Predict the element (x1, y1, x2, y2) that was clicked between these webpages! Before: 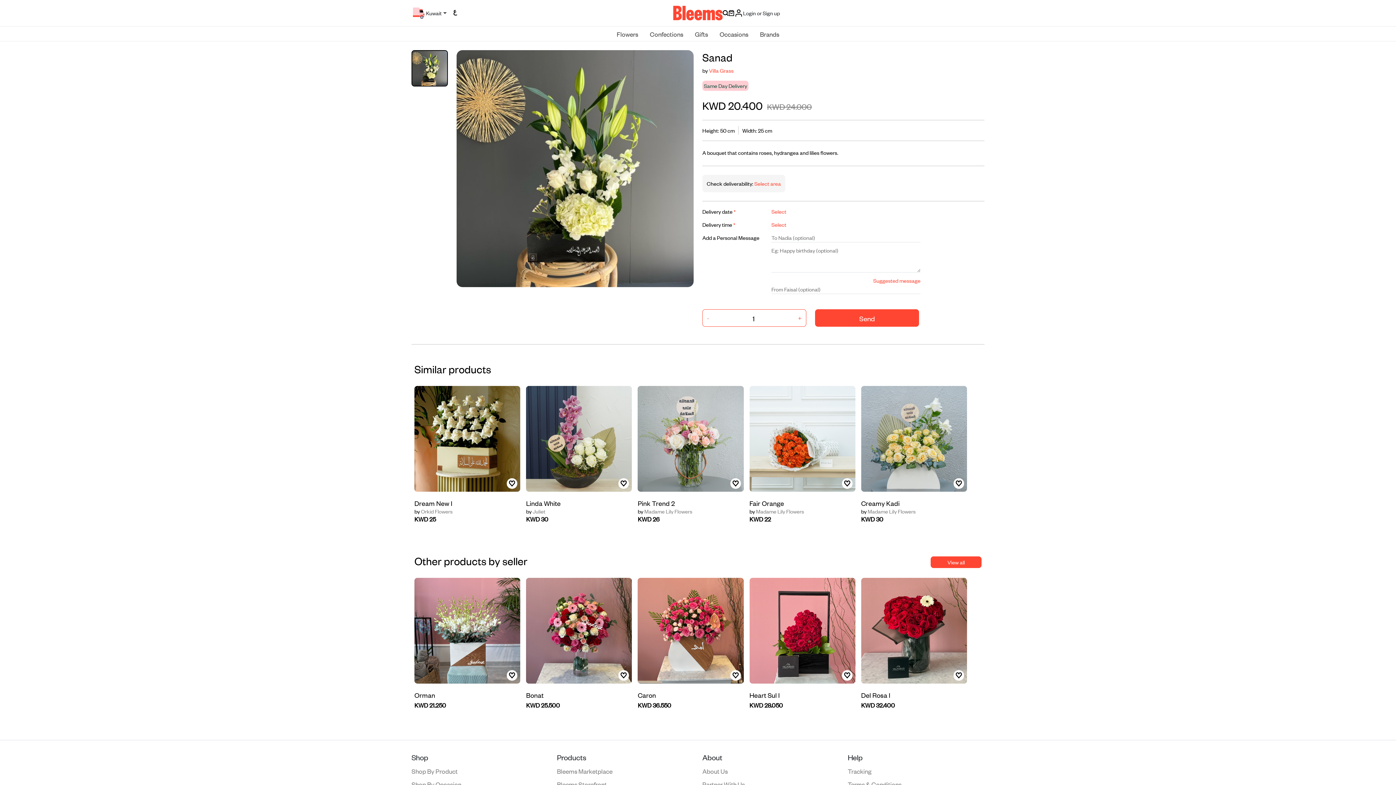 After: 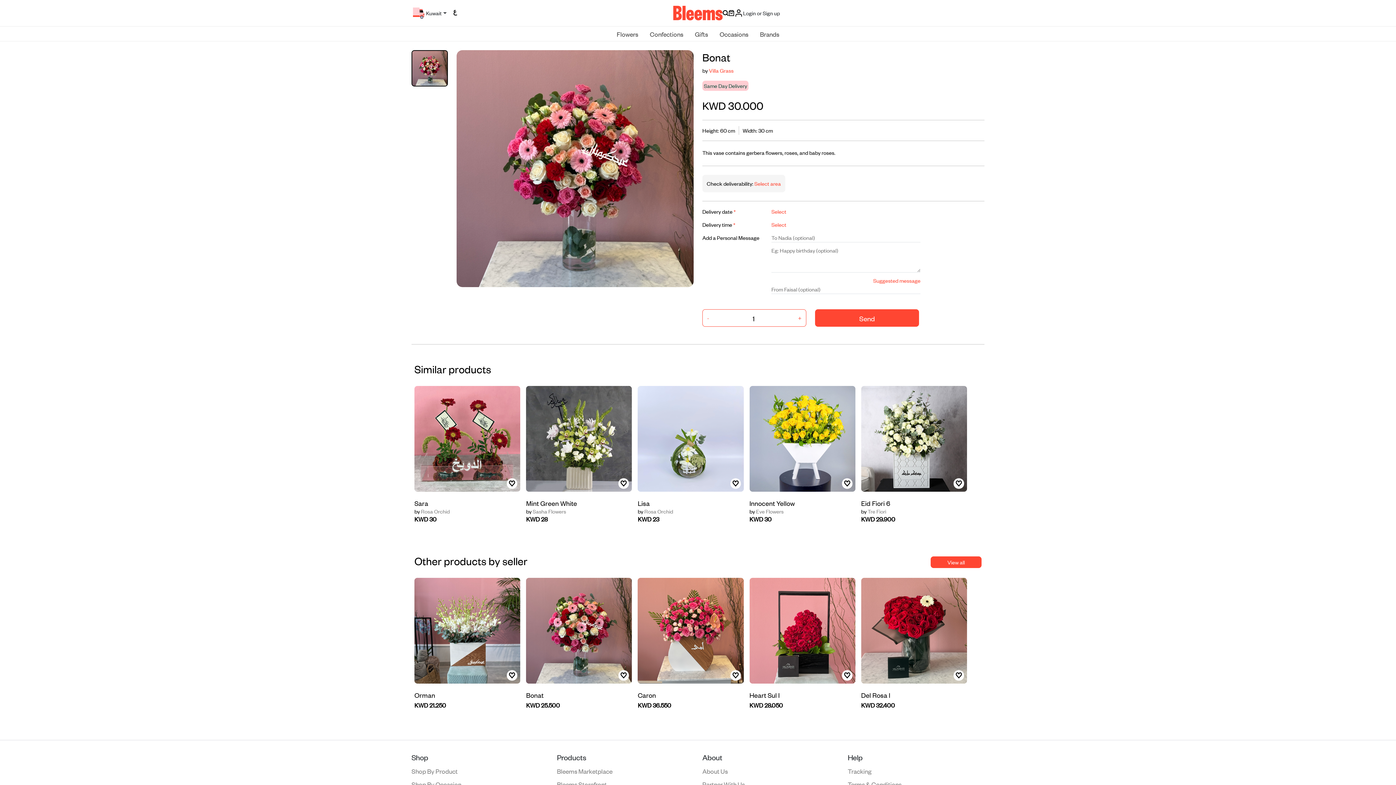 Action: bbox: (526, 626, 632, 633)